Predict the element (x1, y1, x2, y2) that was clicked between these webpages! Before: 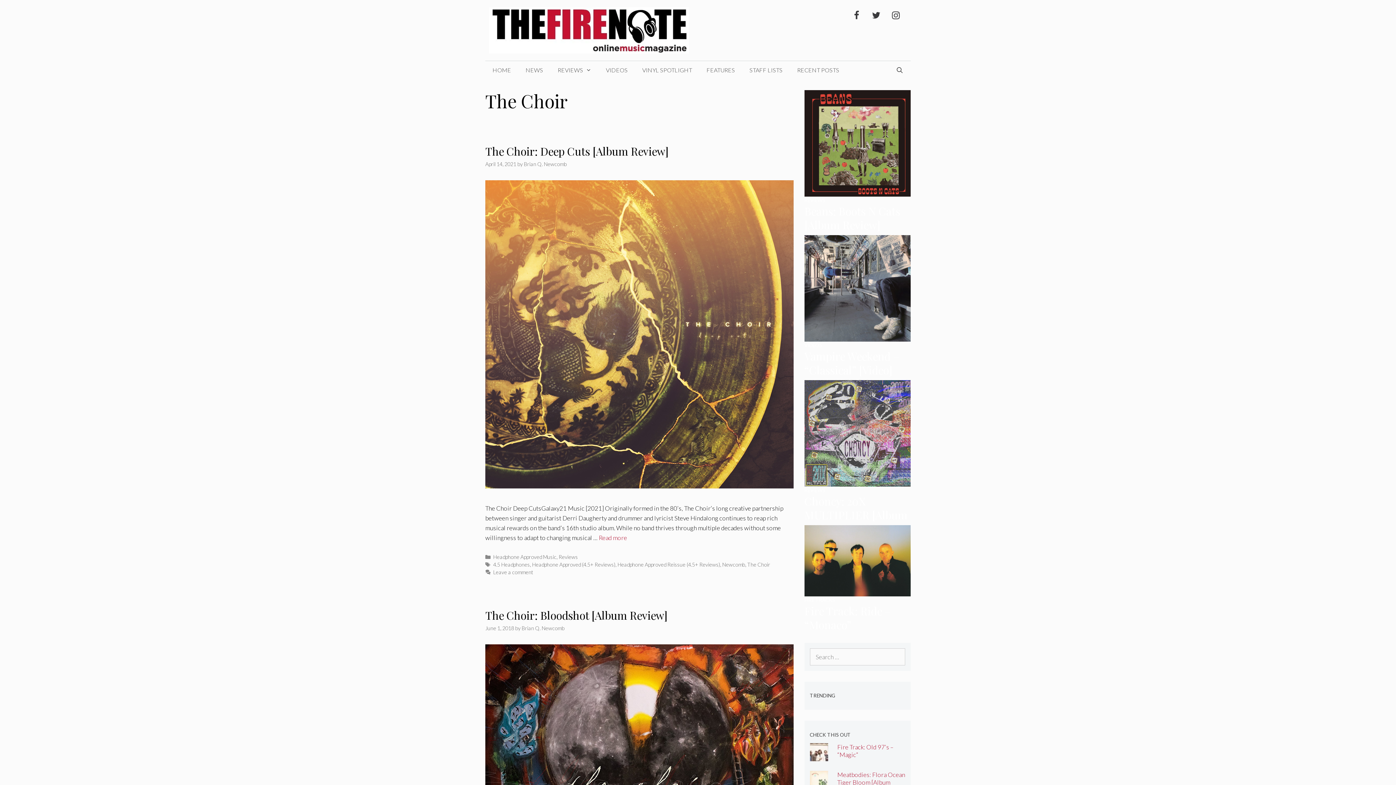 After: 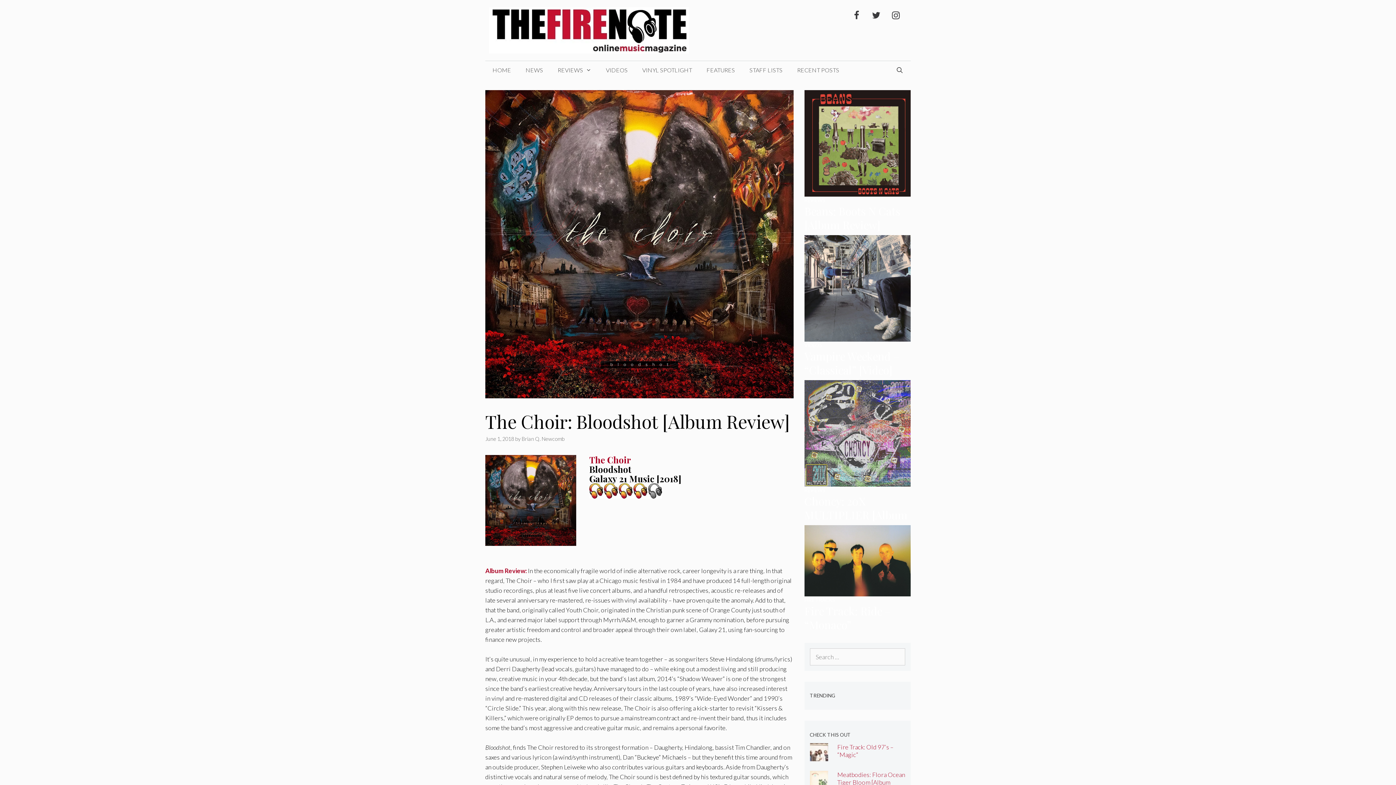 Action: label: The Choir: Bloodshot [Album Review] bbox: (485, 608, 667, 622)